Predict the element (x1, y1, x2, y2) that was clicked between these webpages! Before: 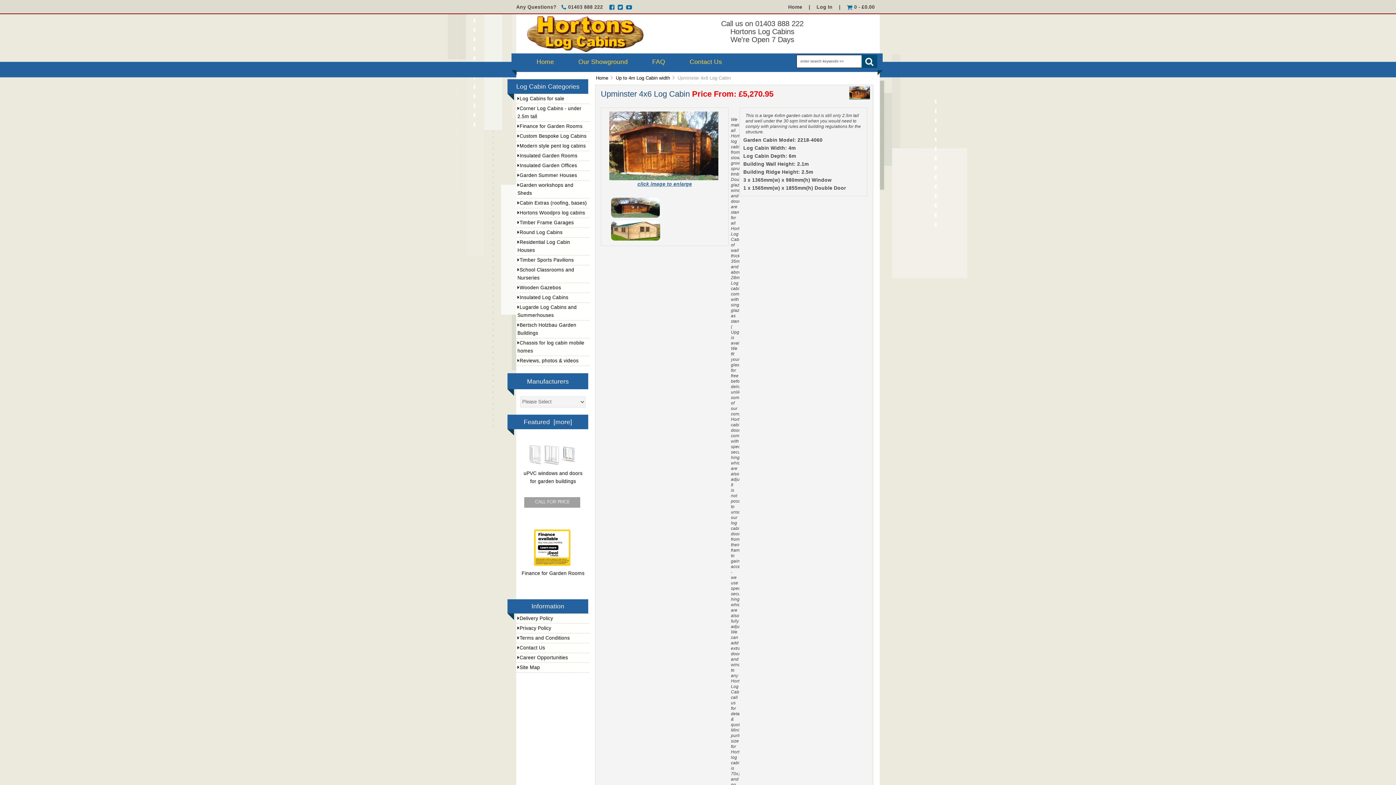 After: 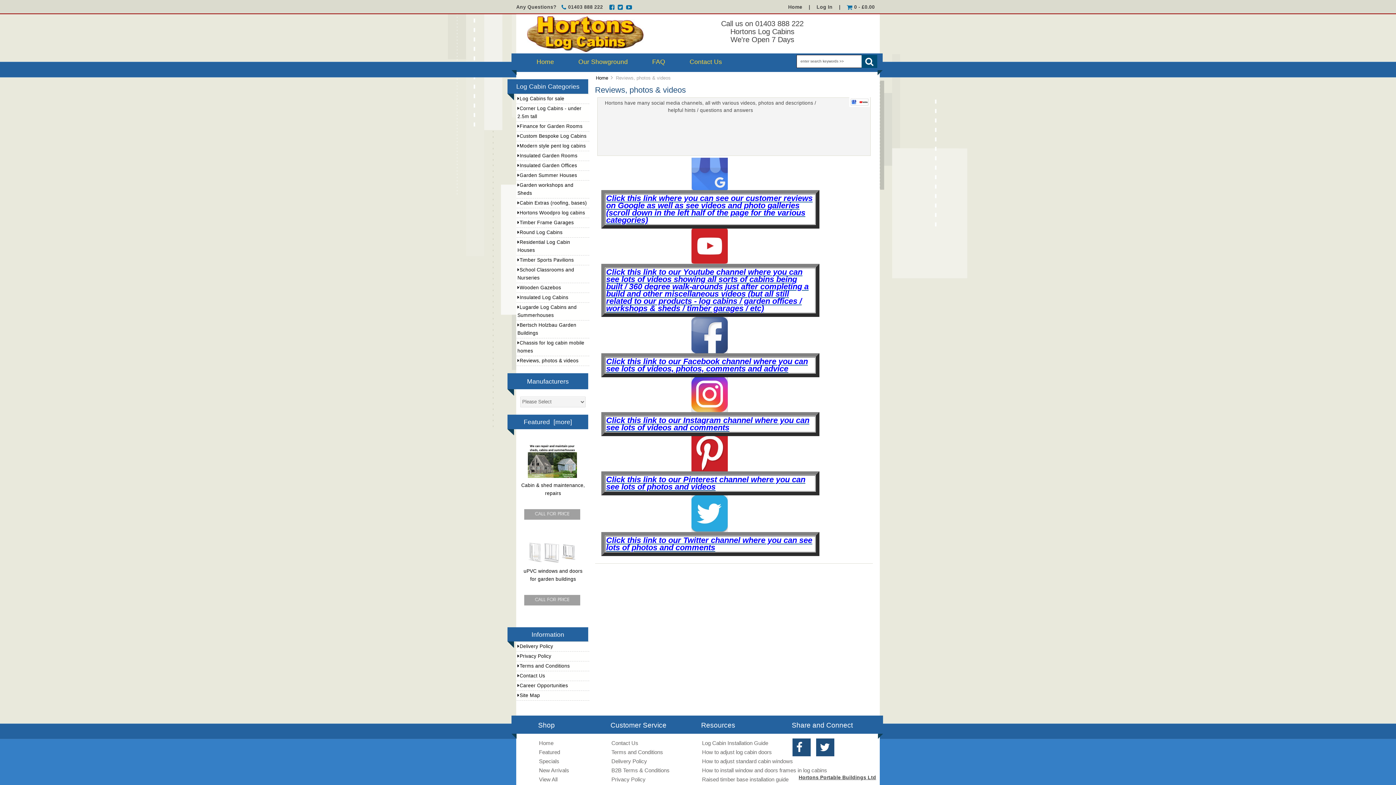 Action: label: Reviews, photos & videos bbox: (516, 356, 589, 366)